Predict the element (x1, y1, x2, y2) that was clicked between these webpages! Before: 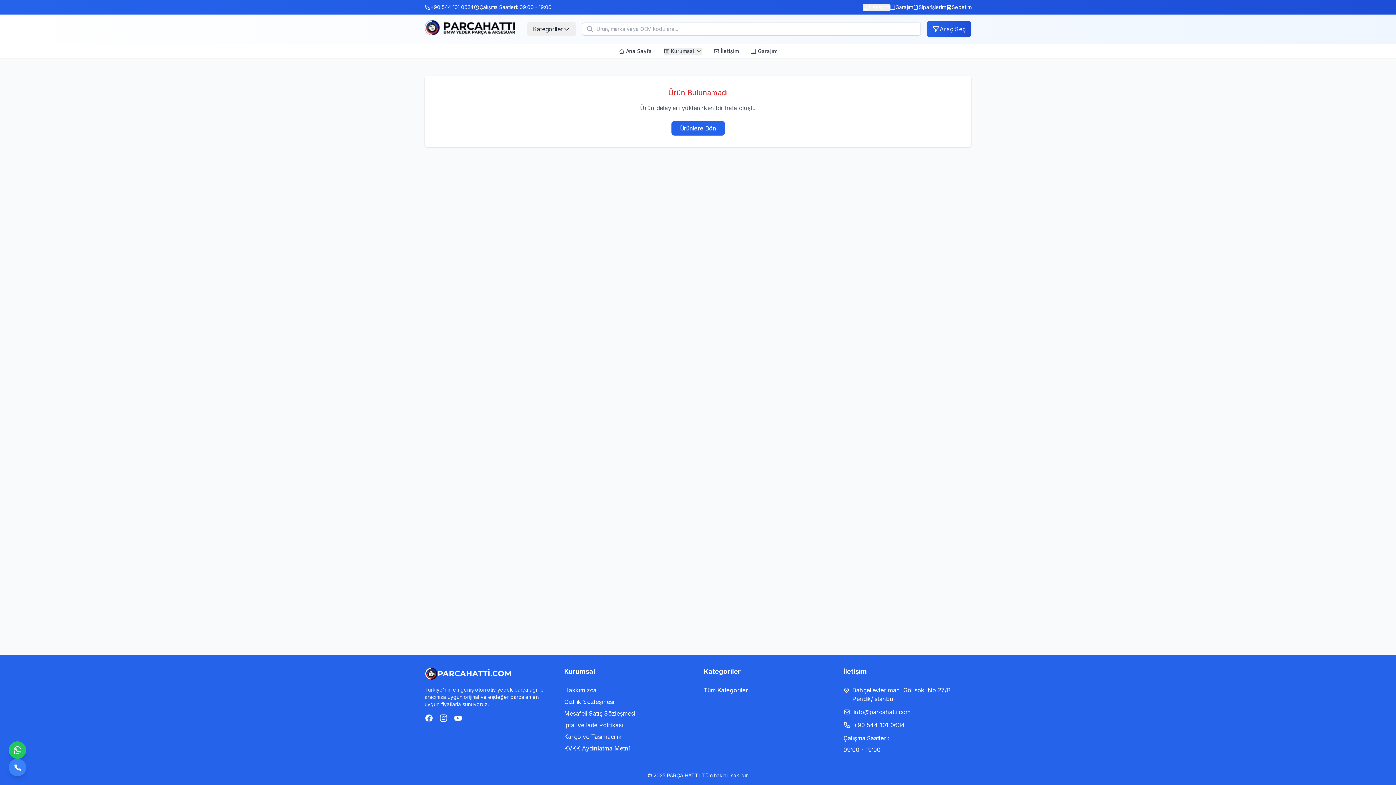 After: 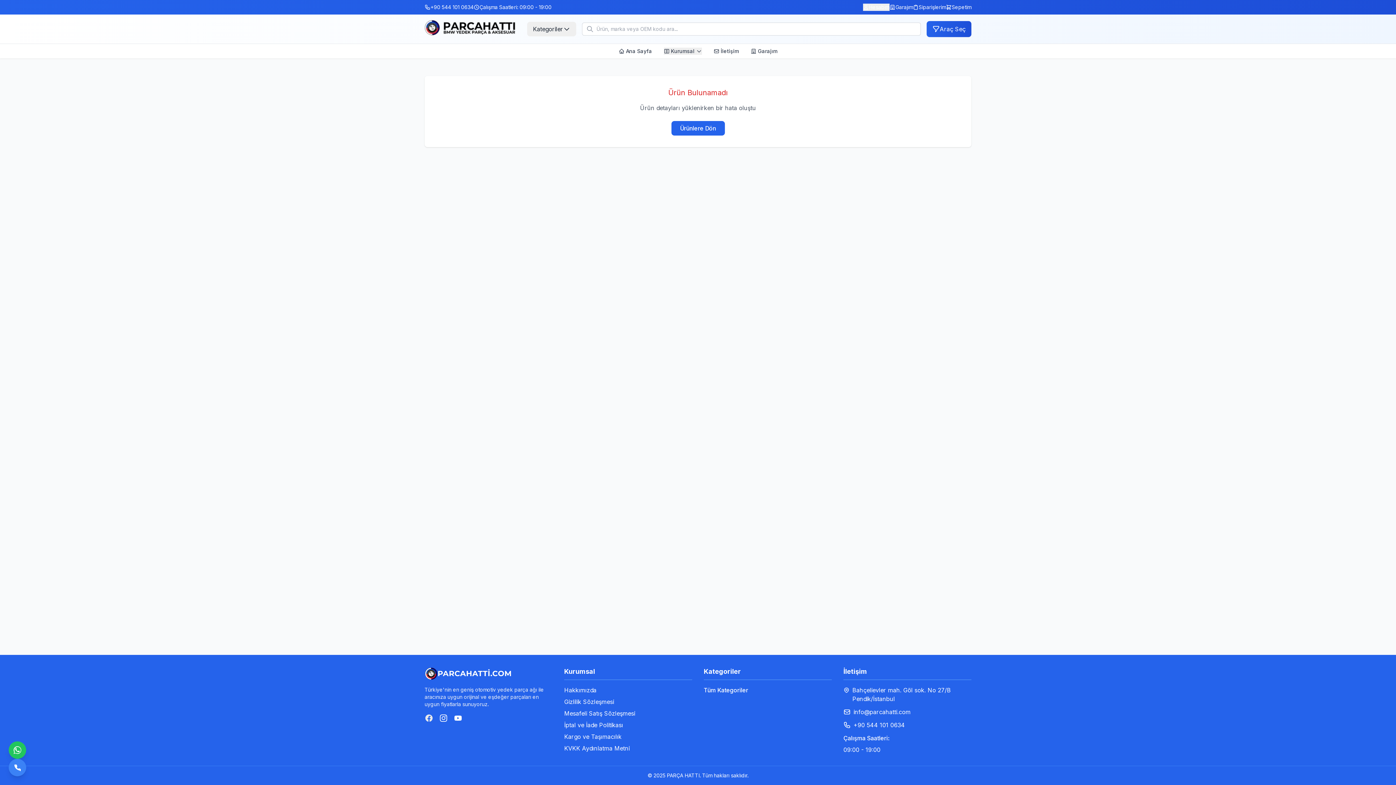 Action: bbox: (424, 714, 433, 723)